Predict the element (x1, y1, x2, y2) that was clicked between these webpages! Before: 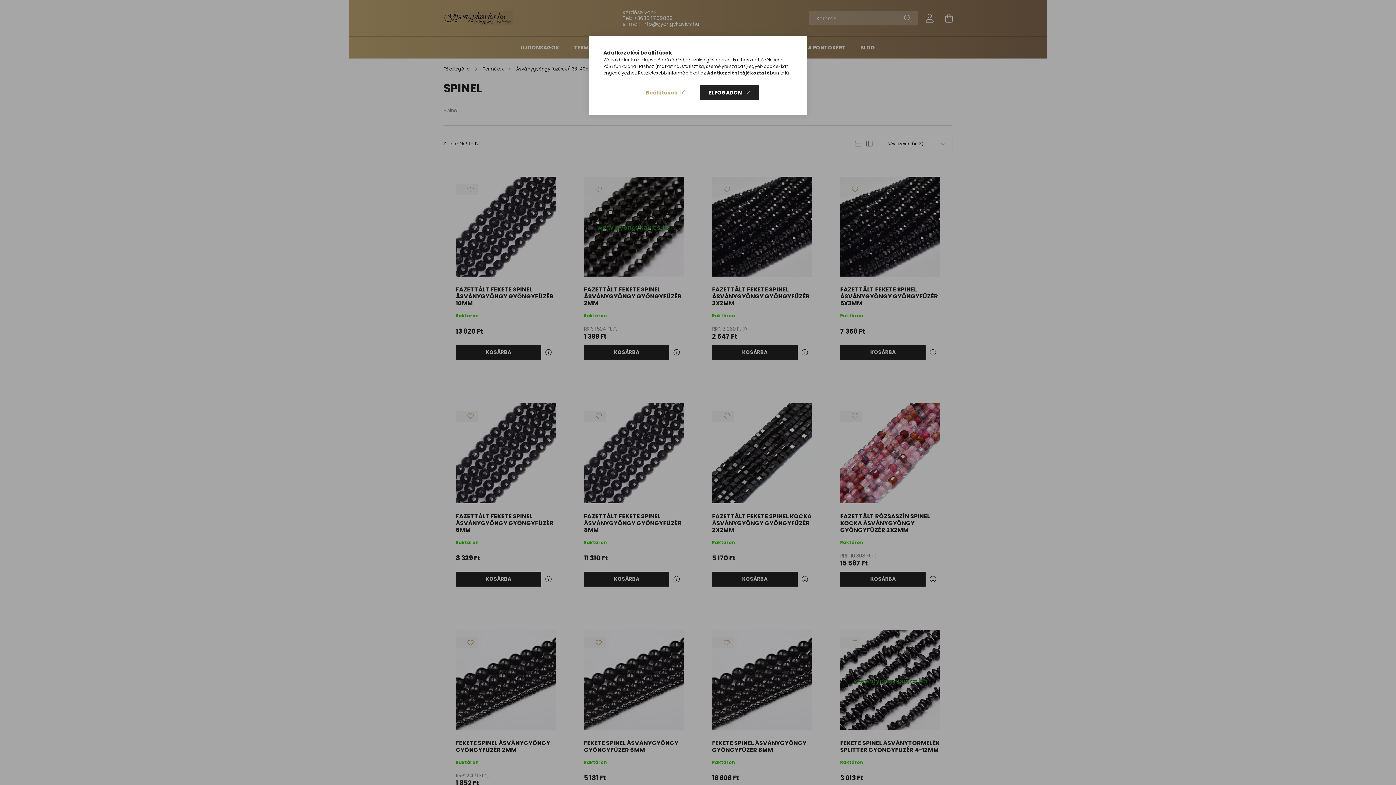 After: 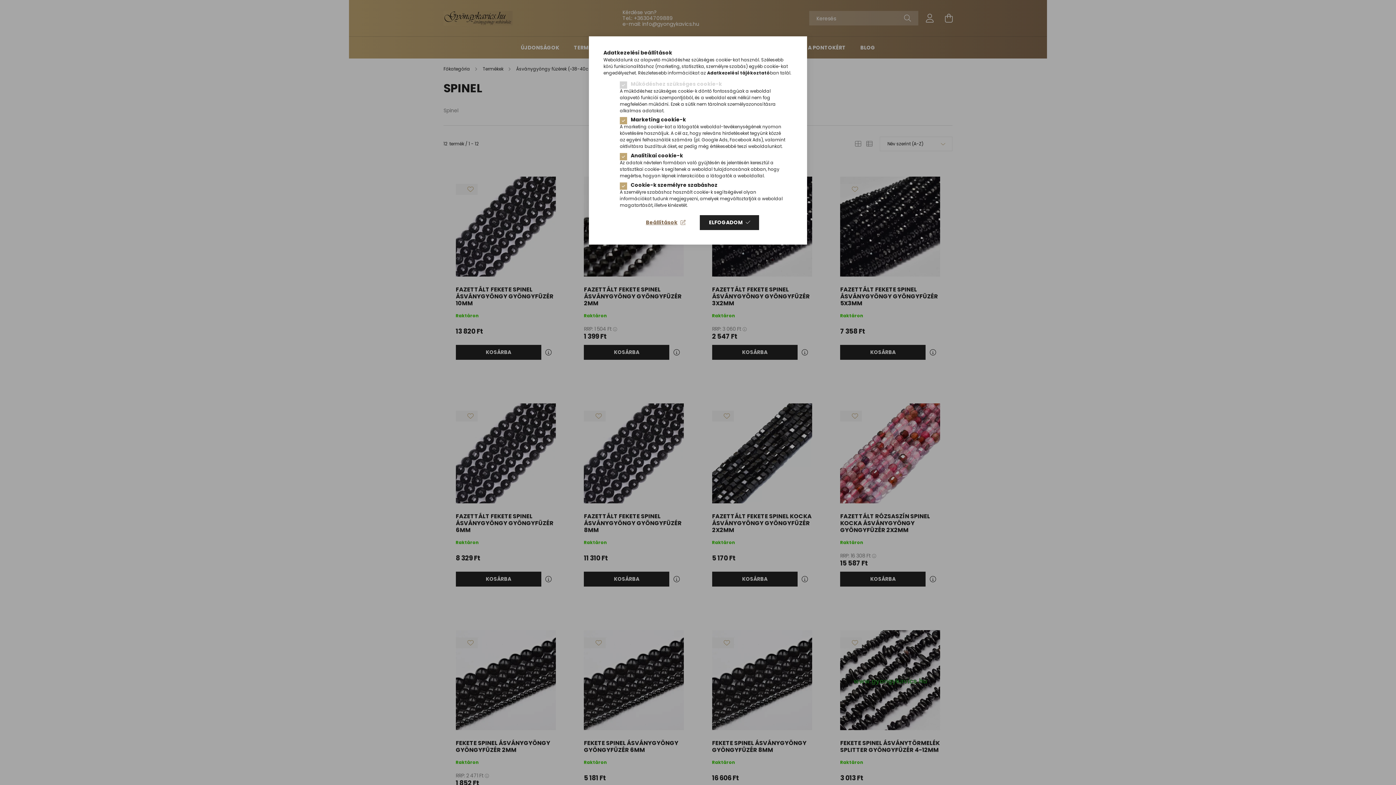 Action: label: Beállítások bbox: (636, 85, 694, 100)